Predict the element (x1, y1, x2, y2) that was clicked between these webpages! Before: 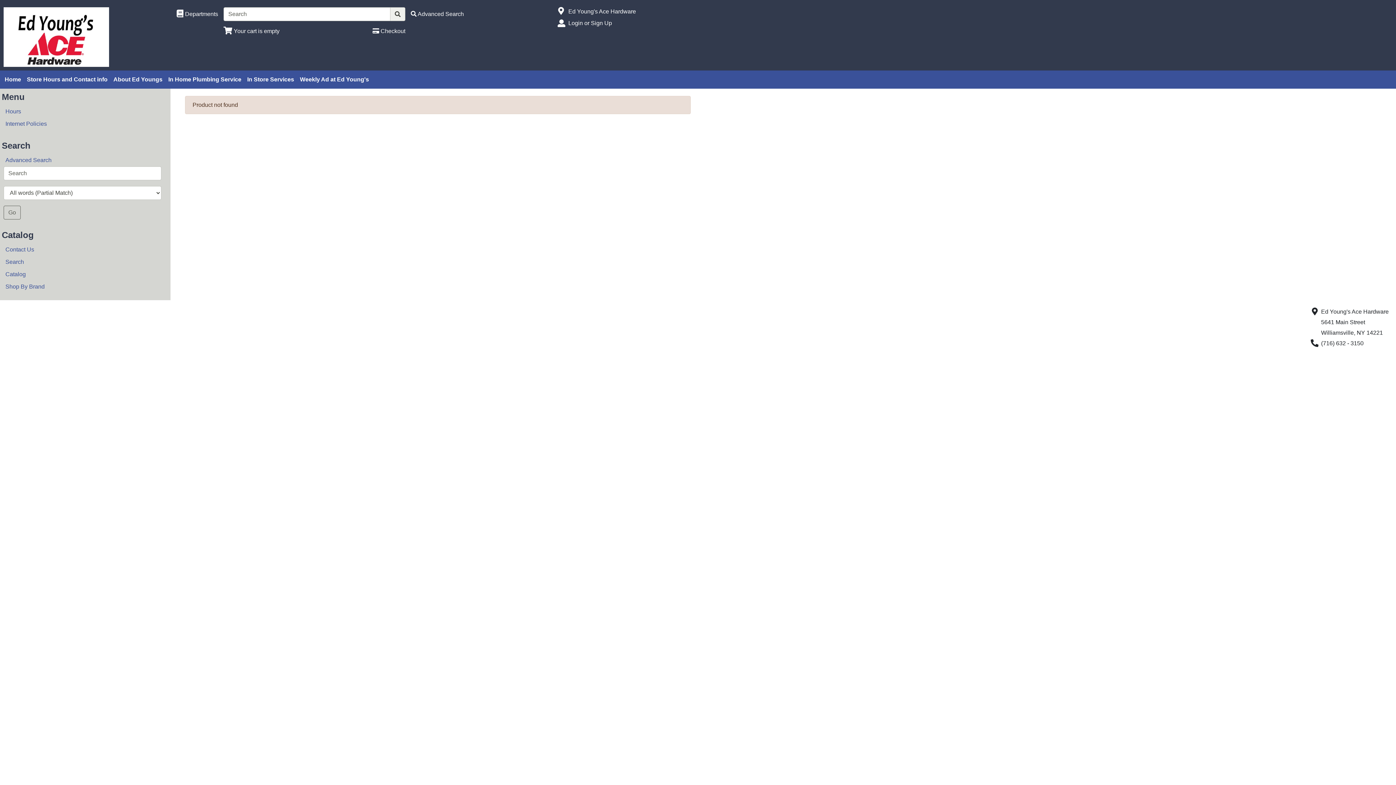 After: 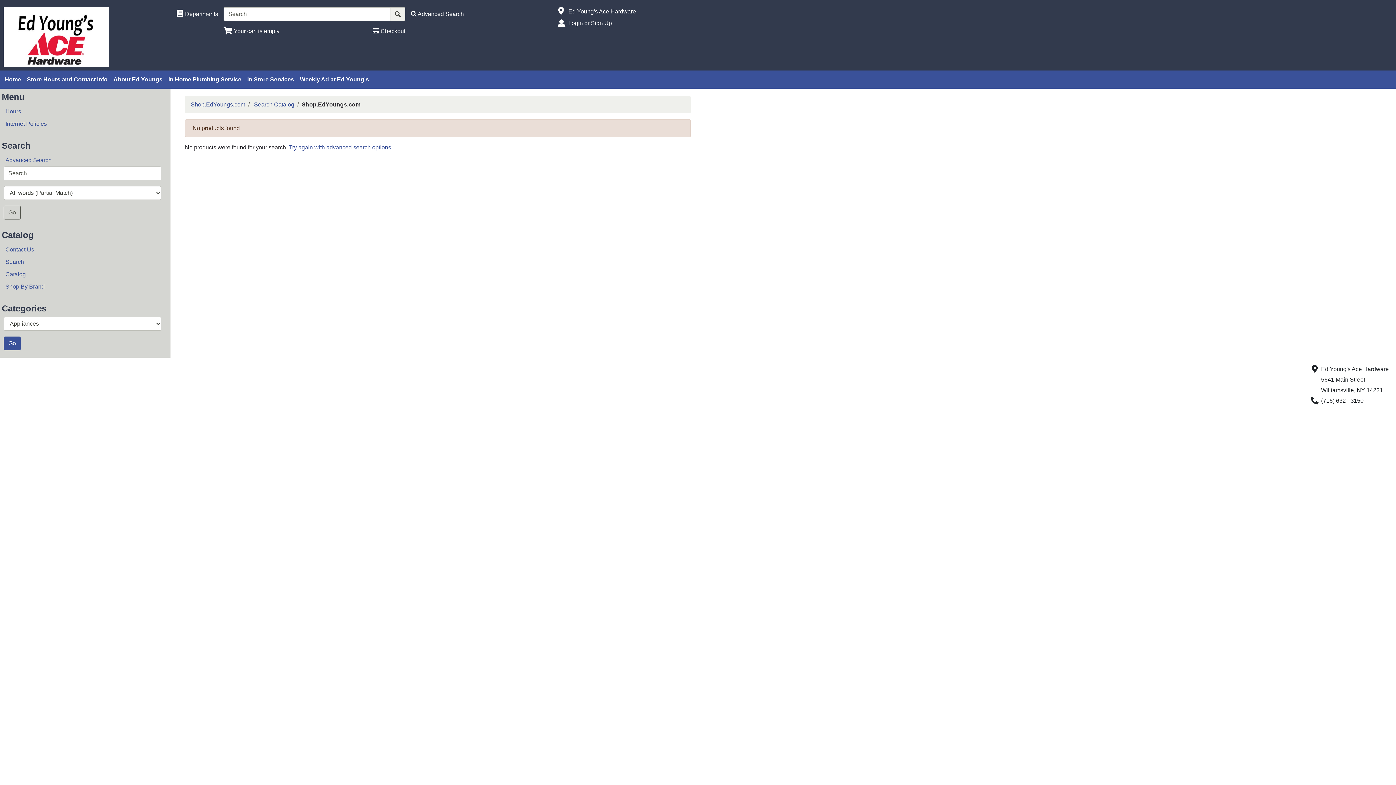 Action: label: Go bbox: (3, 205, 20, 219)